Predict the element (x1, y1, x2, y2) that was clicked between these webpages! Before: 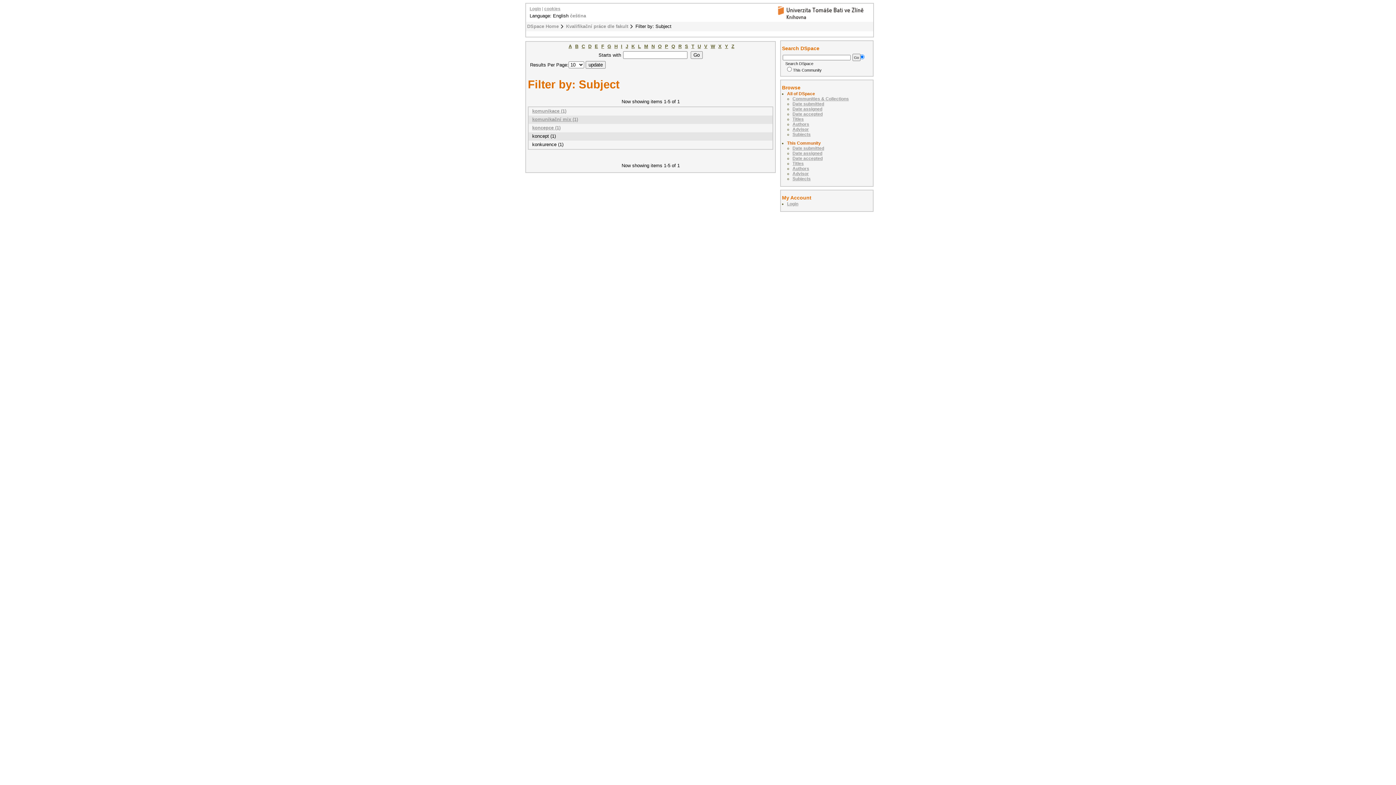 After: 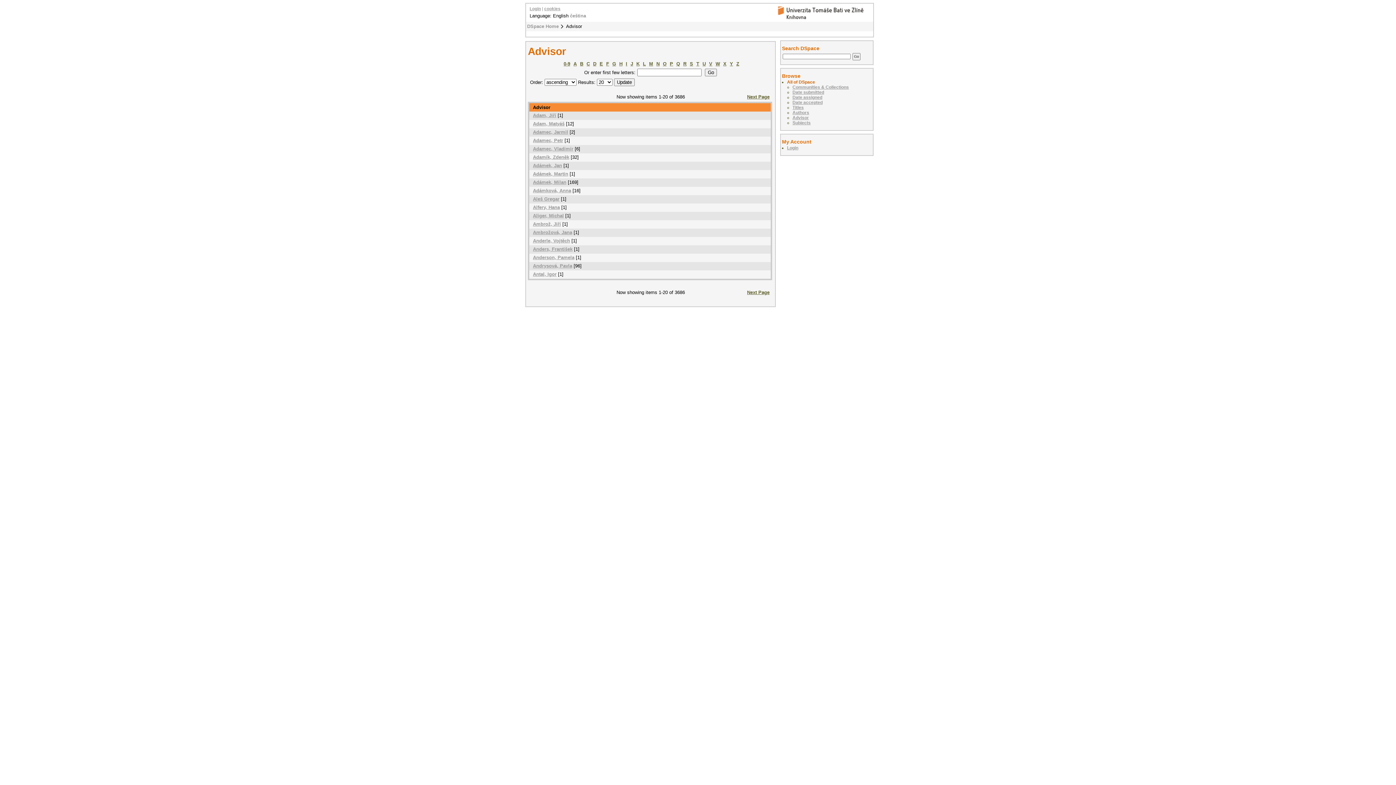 Action: bbox: (792, 126, 809, 132) label: Advisor